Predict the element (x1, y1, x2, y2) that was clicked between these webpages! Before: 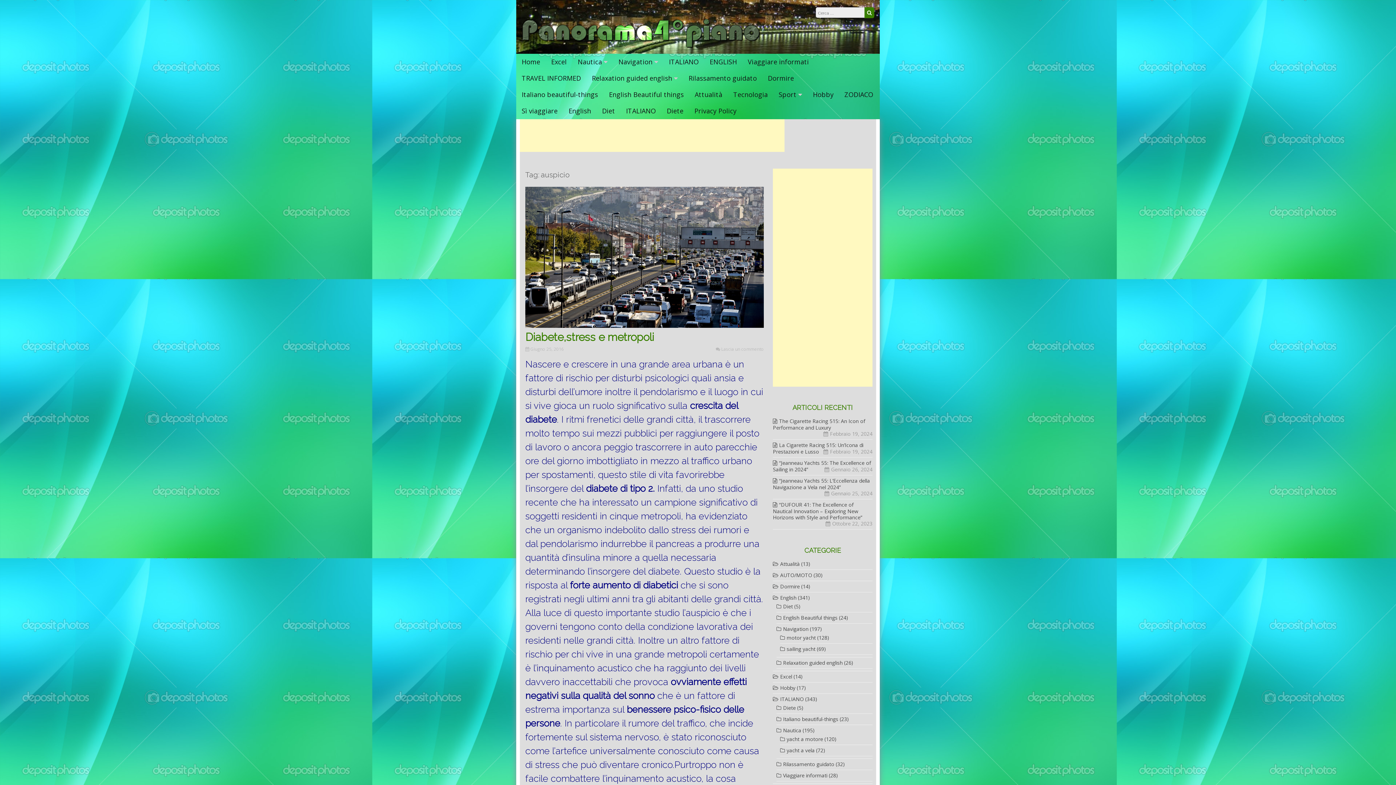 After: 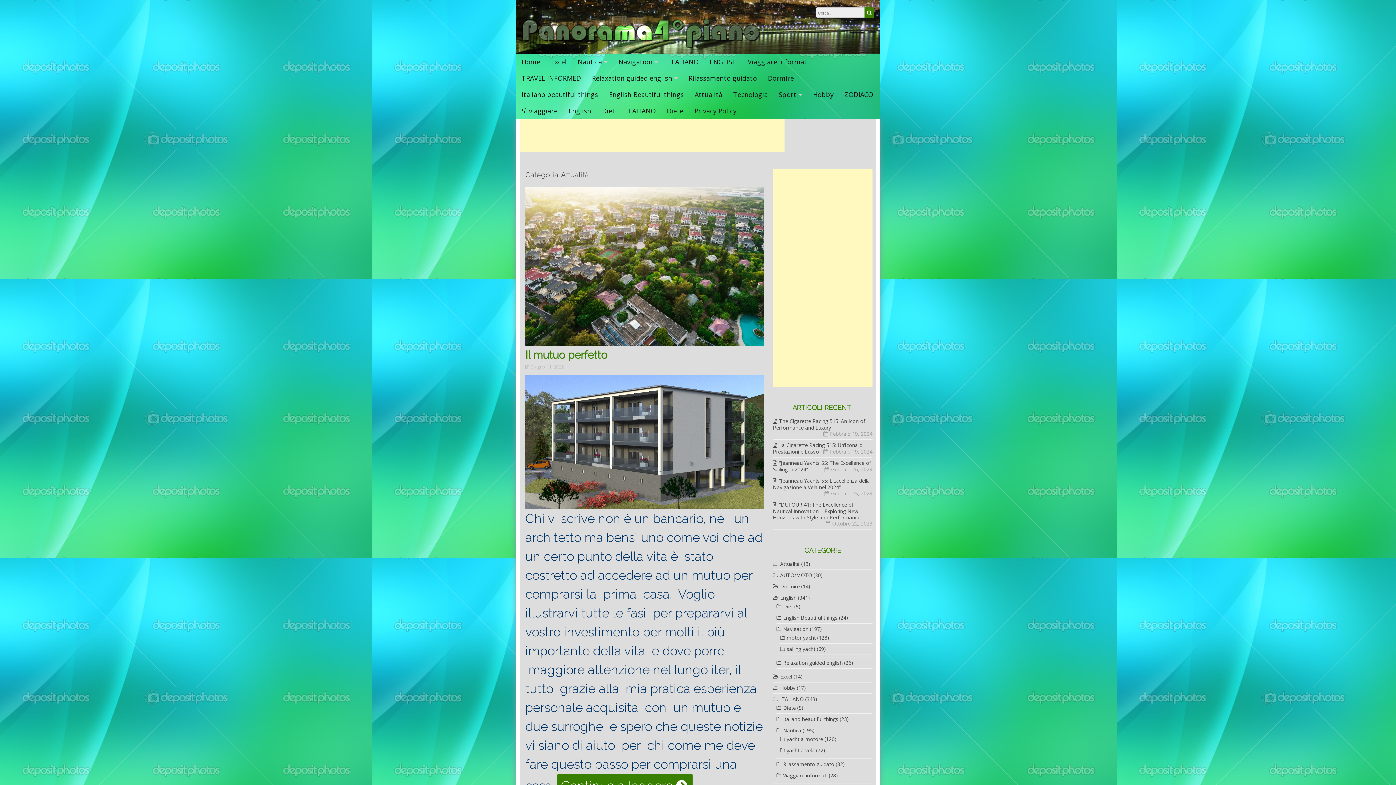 Action: bbox: (694, 86, 722, 102) label: Attualità